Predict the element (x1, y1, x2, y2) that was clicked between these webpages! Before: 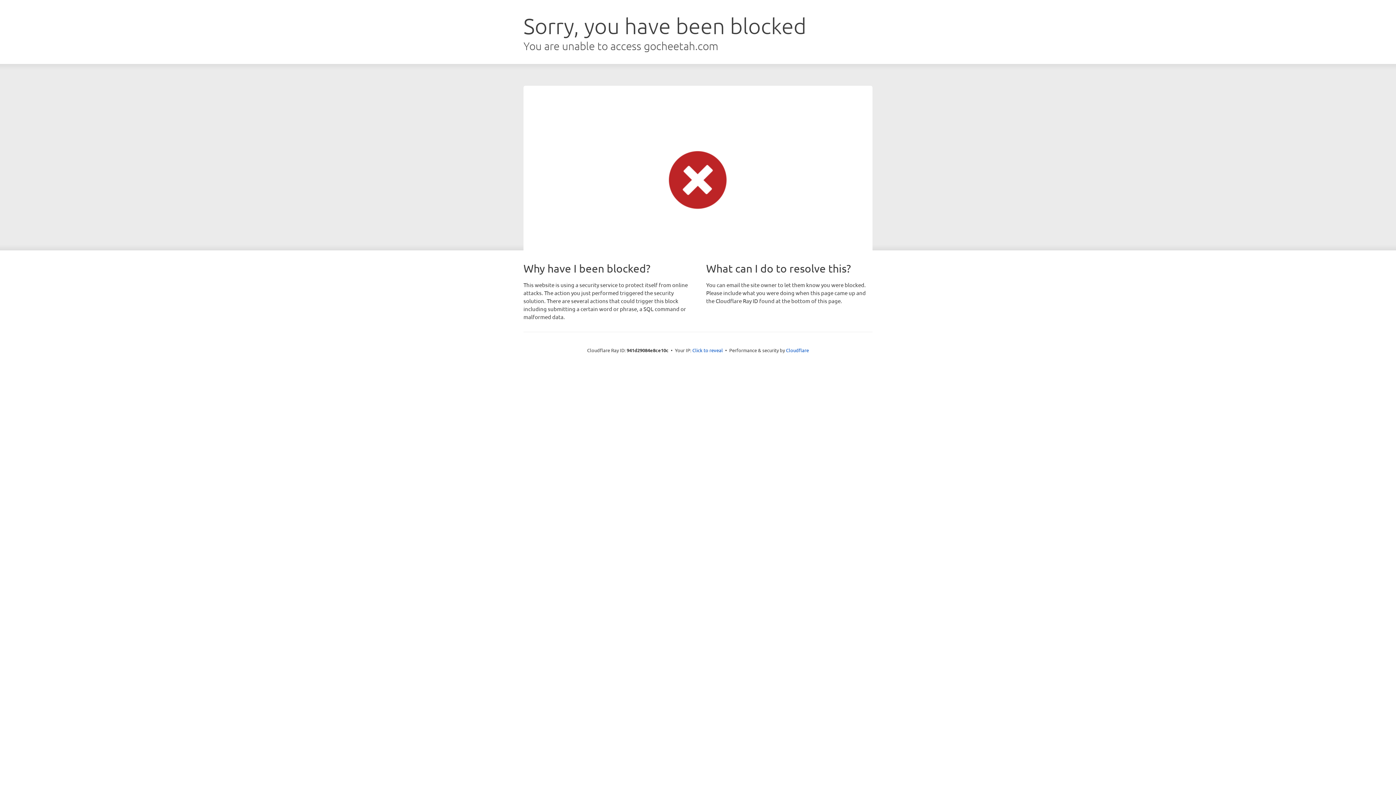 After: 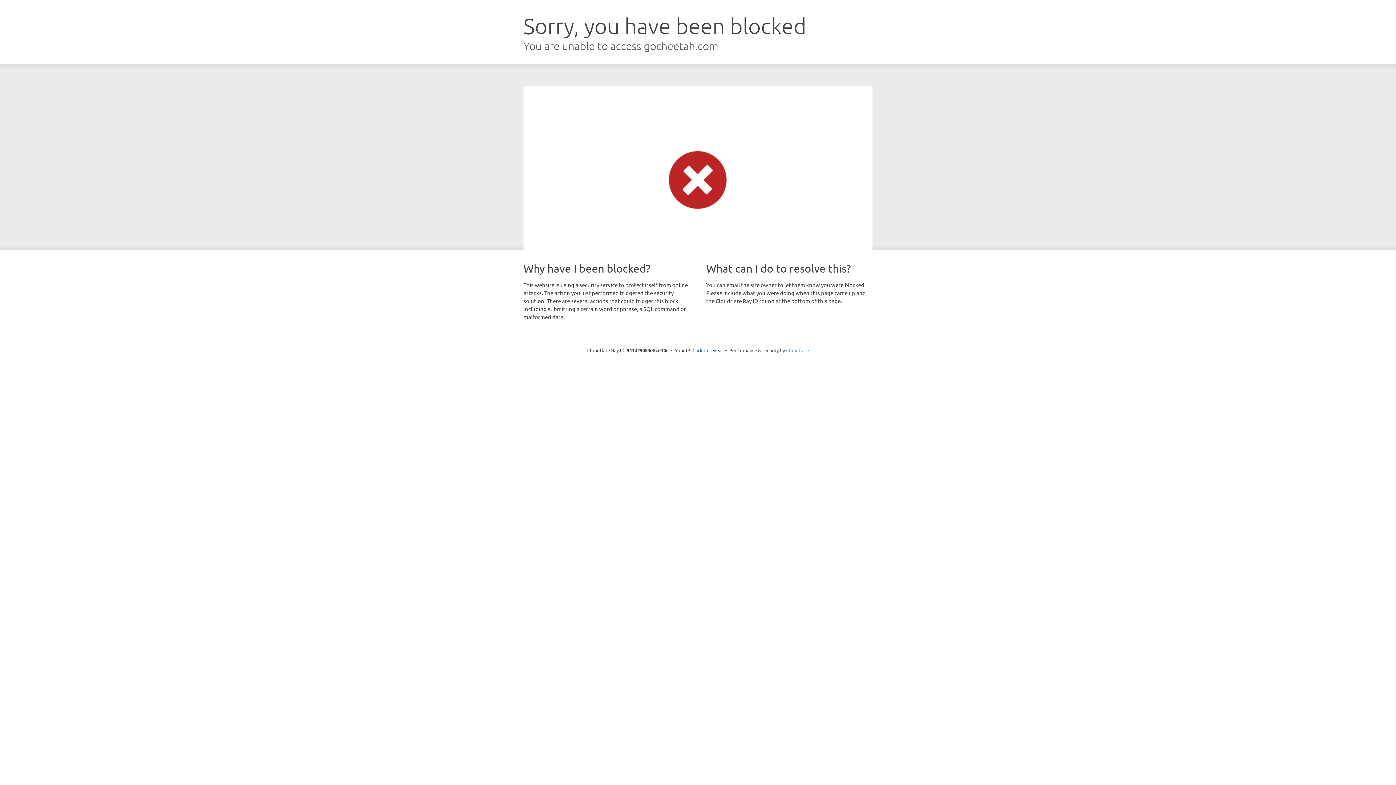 Action: bbox: (786, 347, 809, 353) label: Cloudflare